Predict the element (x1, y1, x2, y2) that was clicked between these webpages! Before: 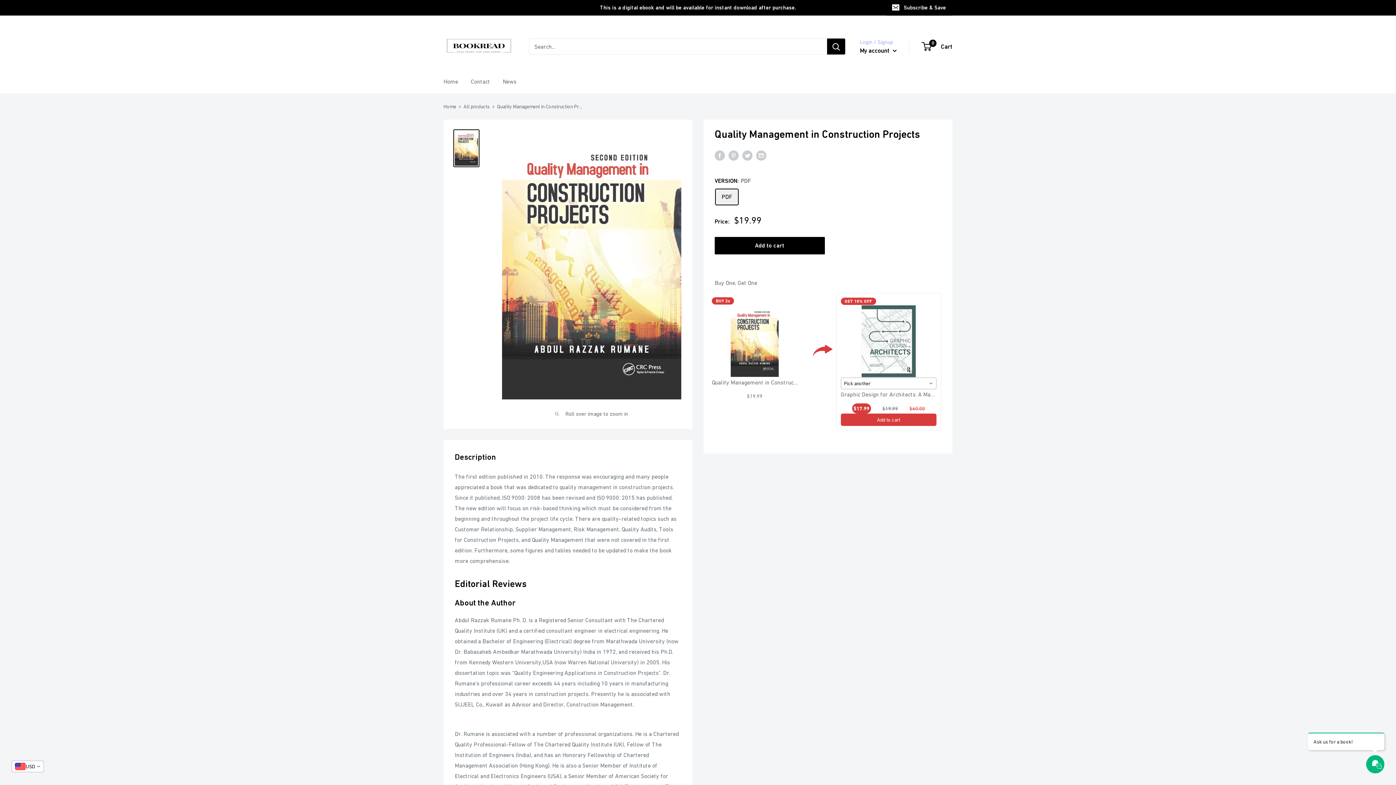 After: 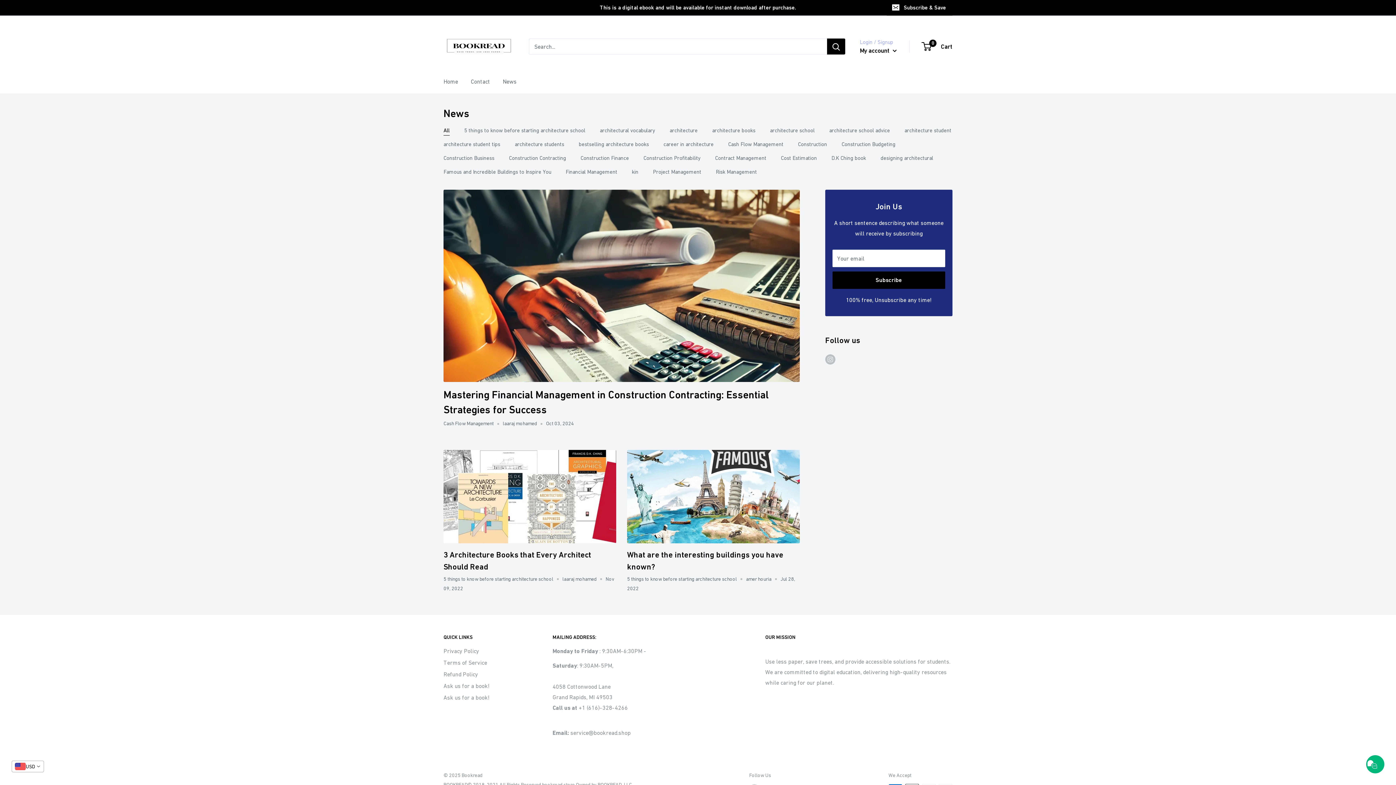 Action: label: News bbox: (502, 76, 516, 86)